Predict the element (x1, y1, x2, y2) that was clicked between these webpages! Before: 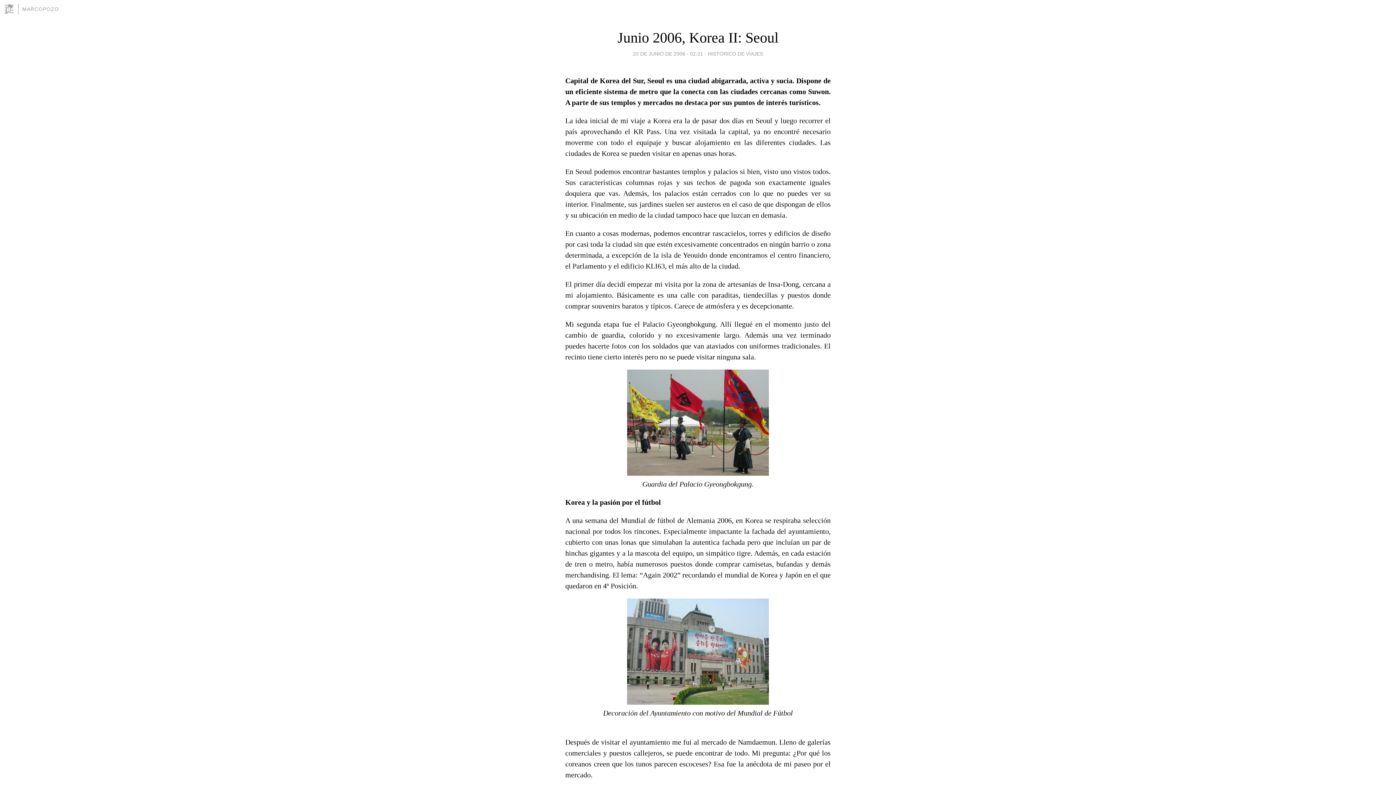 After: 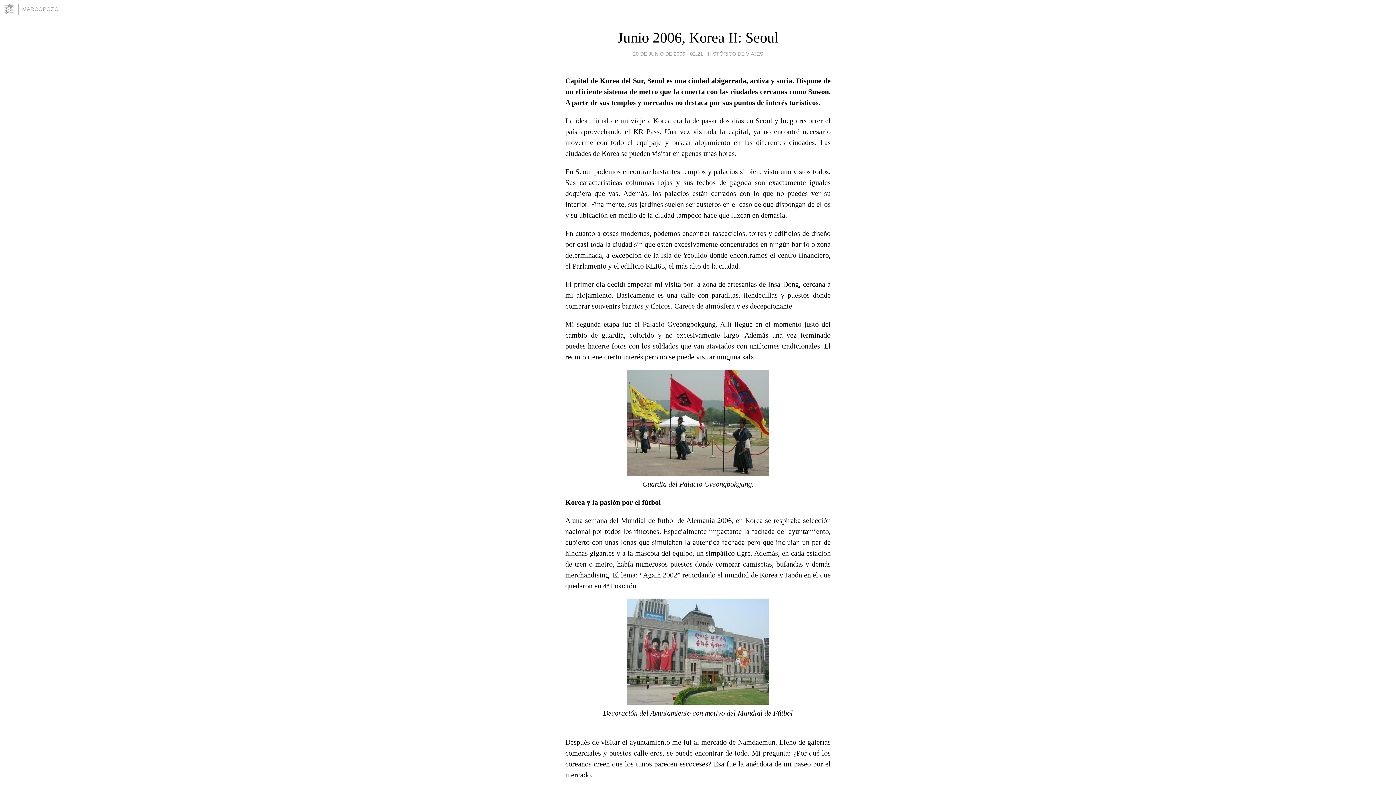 Action: label: Junio 2006, Korea II: Seoul bbox: (617, 29, 778, 45)